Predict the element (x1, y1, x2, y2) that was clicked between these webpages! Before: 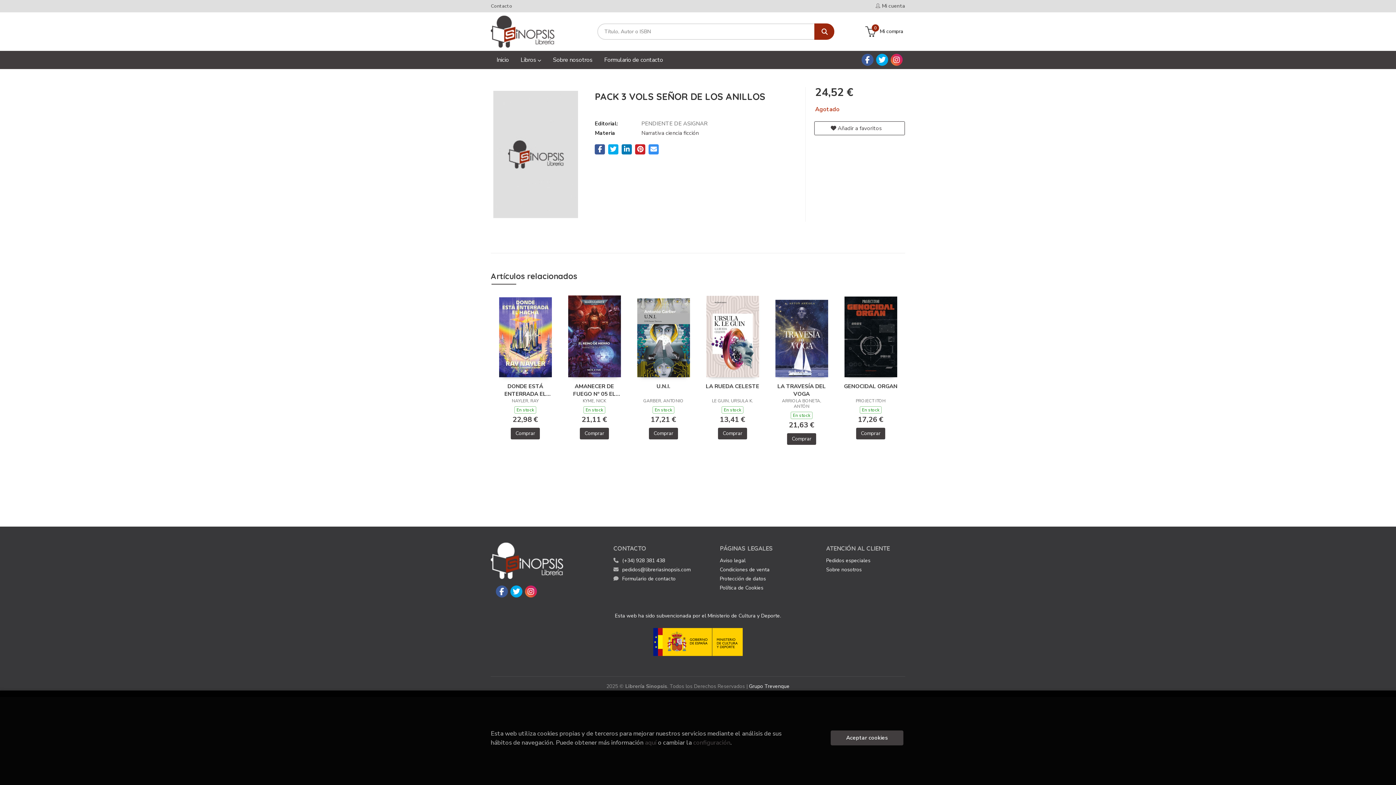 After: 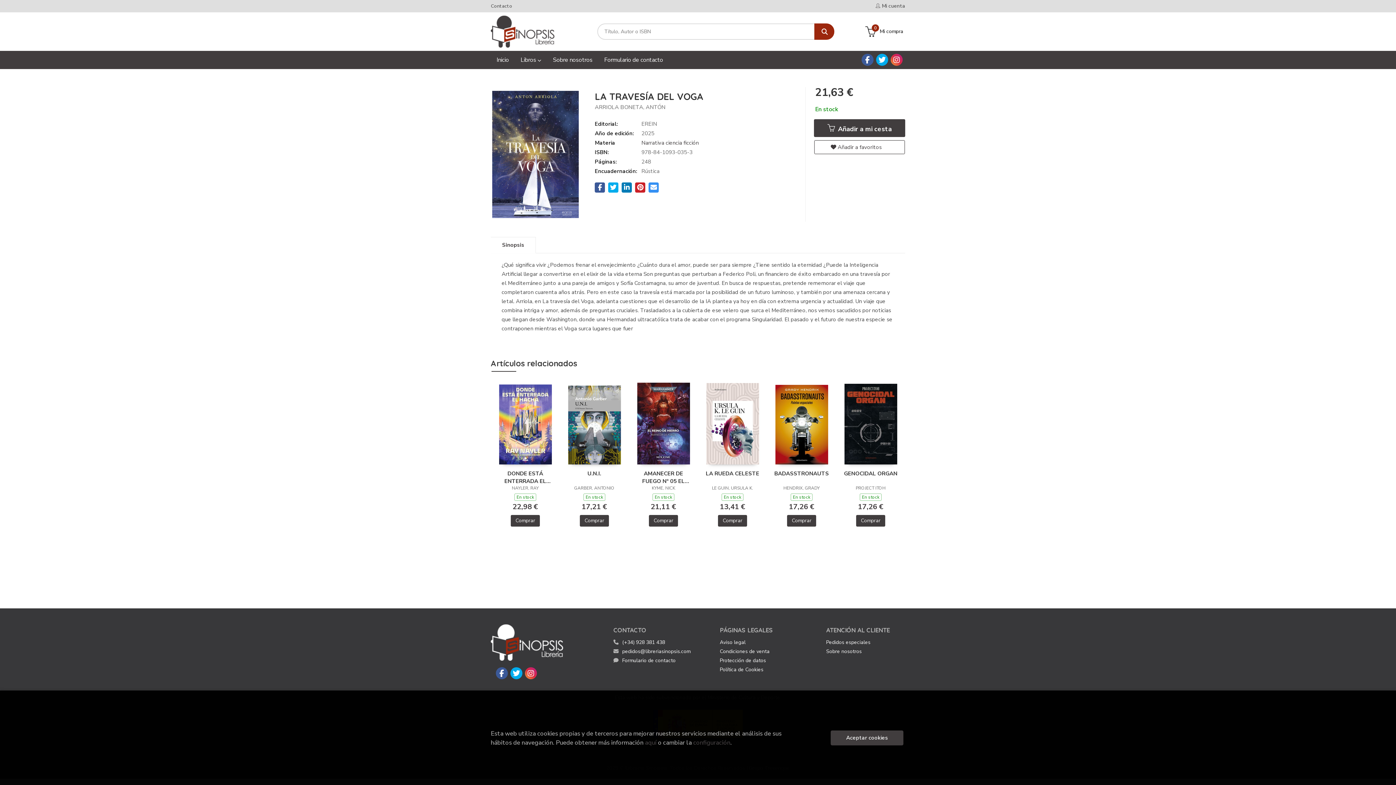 Action: bbox: (775, 334, 828, 341)